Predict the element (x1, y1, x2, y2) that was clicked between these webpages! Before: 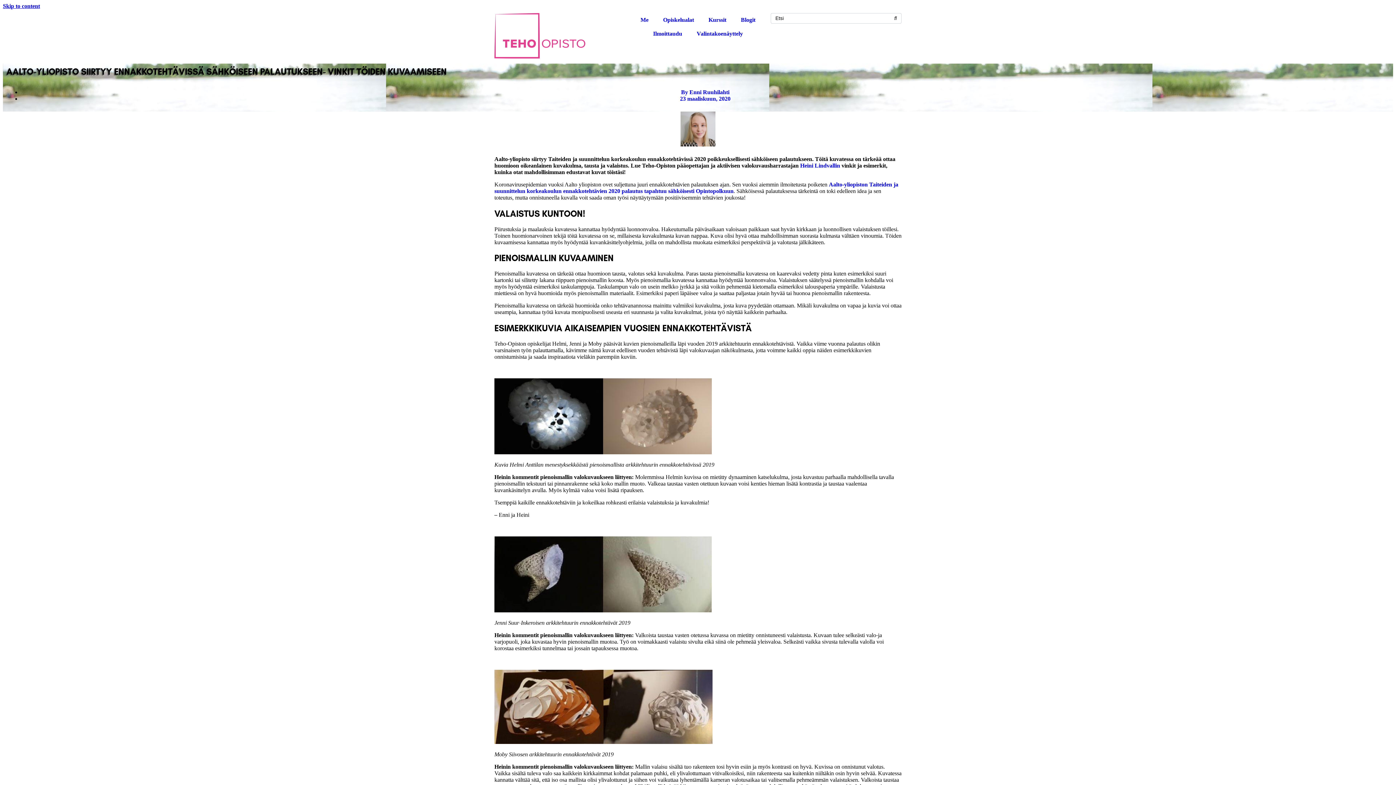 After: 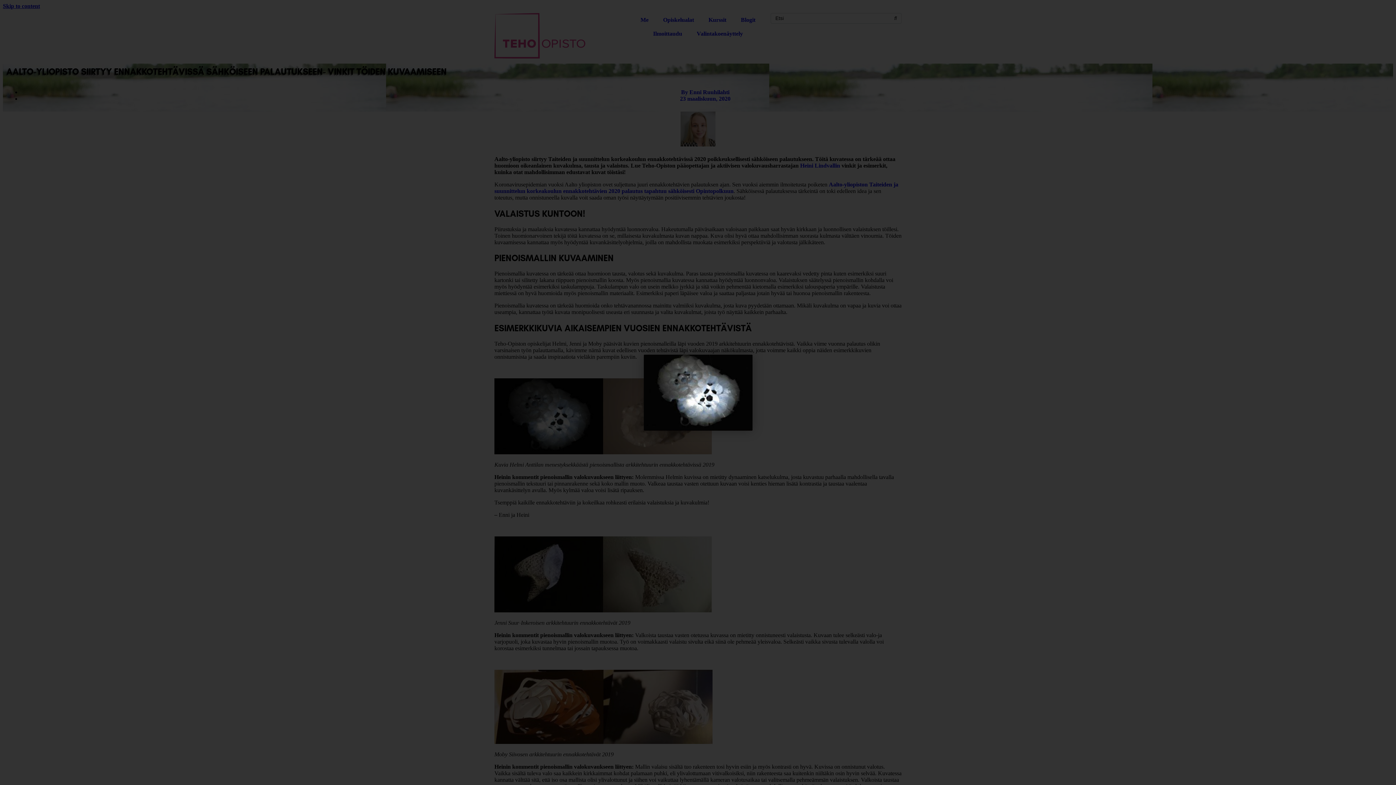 Action: bbox: (494, 449, 603, 455)